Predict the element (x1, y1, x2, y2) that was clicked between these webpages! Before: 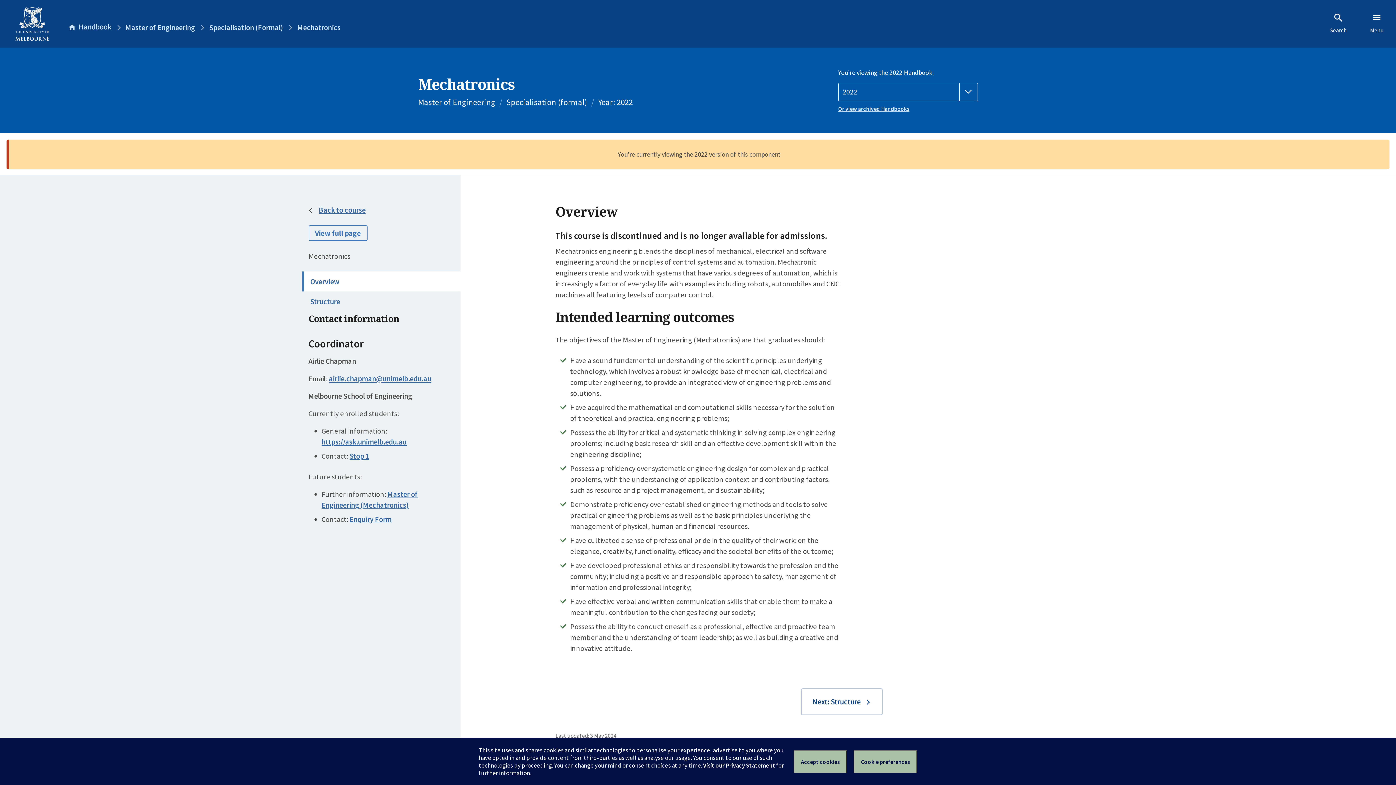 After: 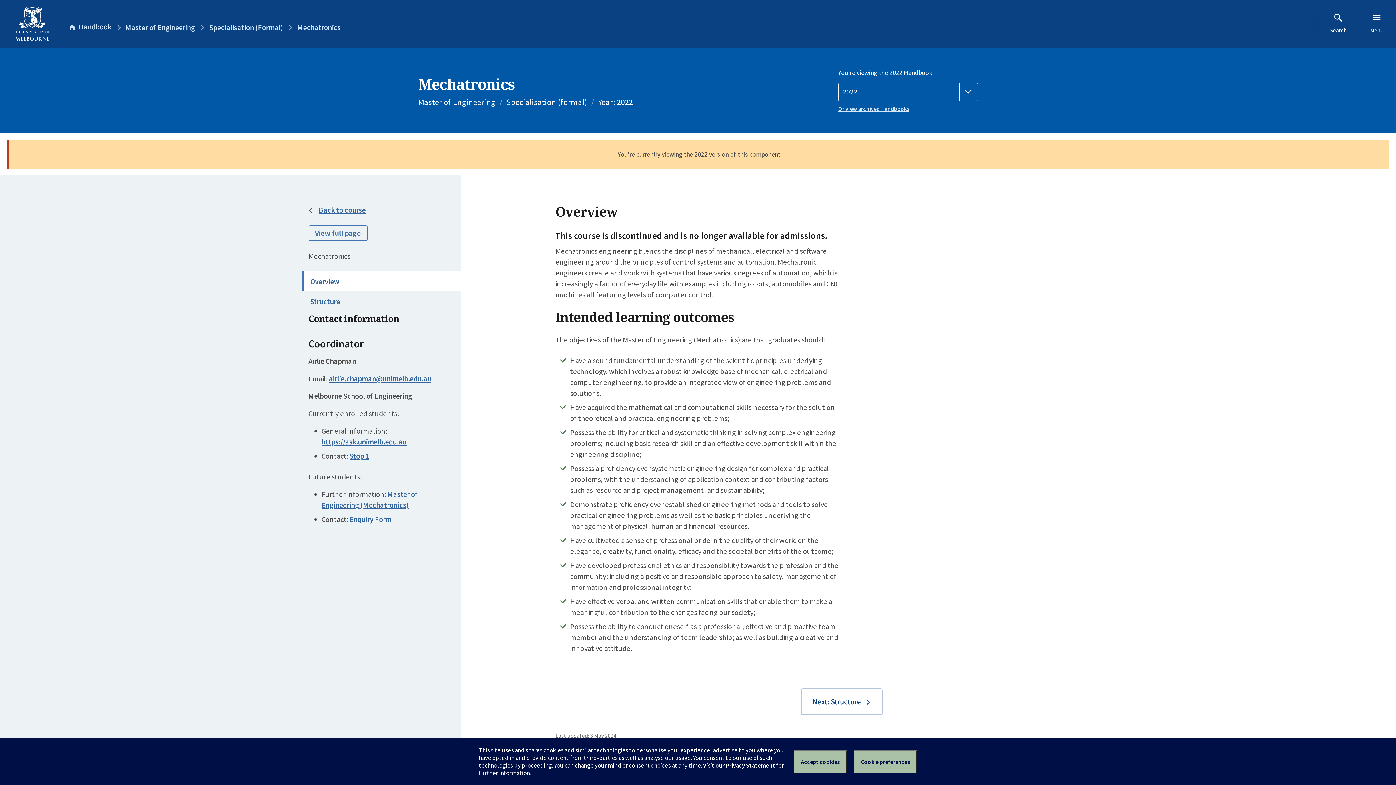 Action: label: Enquiry Form bbox: (349, 514, 391, 524)